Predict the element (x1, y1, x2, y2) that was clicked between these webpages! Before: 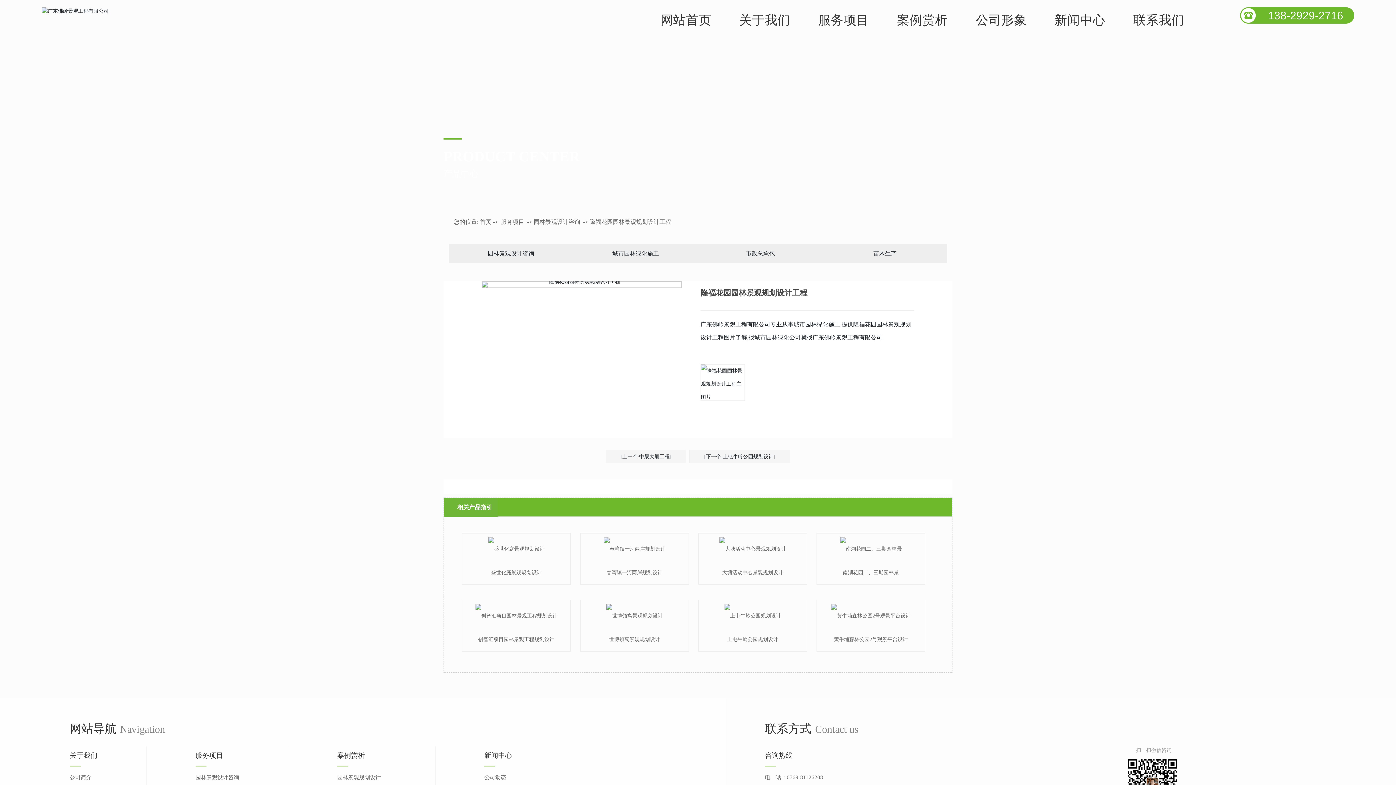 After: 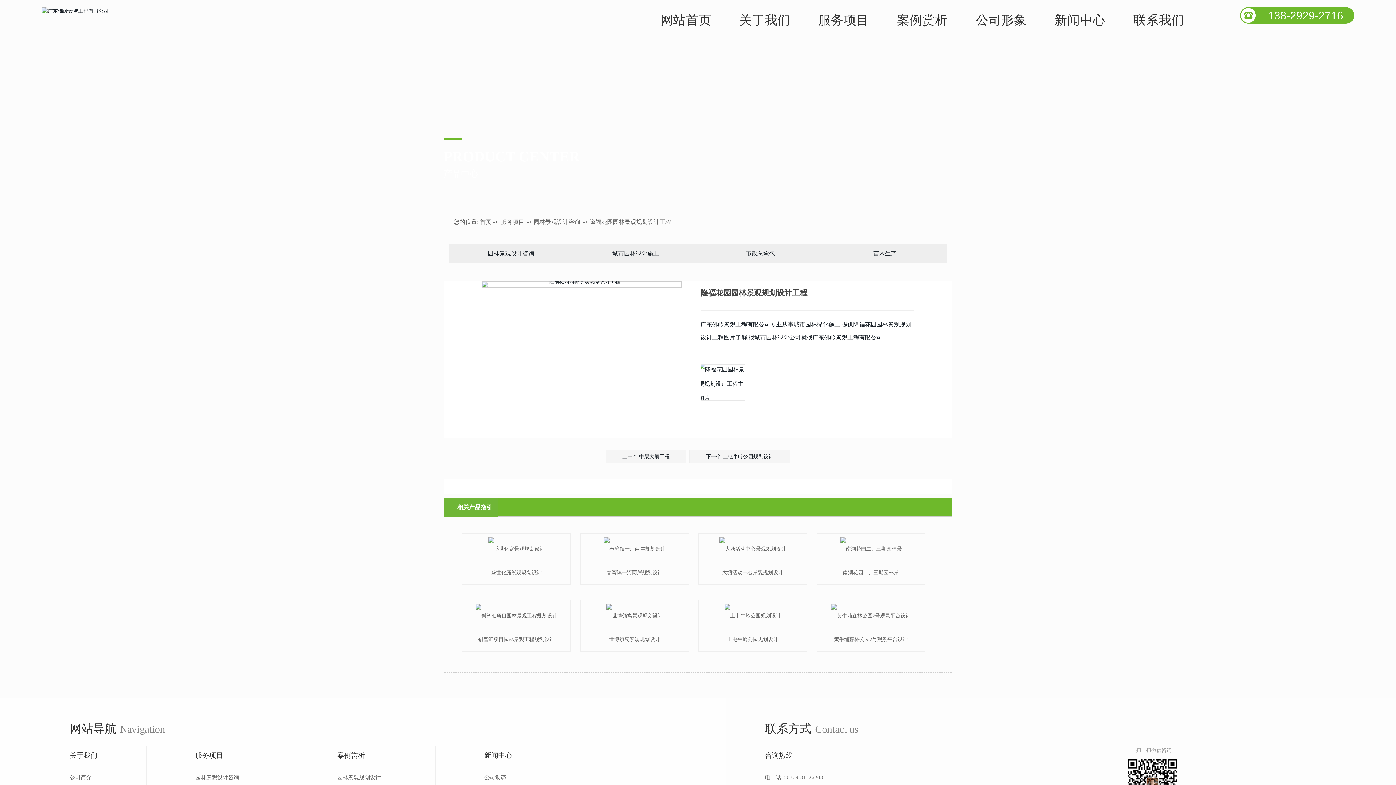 Action: bbox: (701, 381, 744, 386)